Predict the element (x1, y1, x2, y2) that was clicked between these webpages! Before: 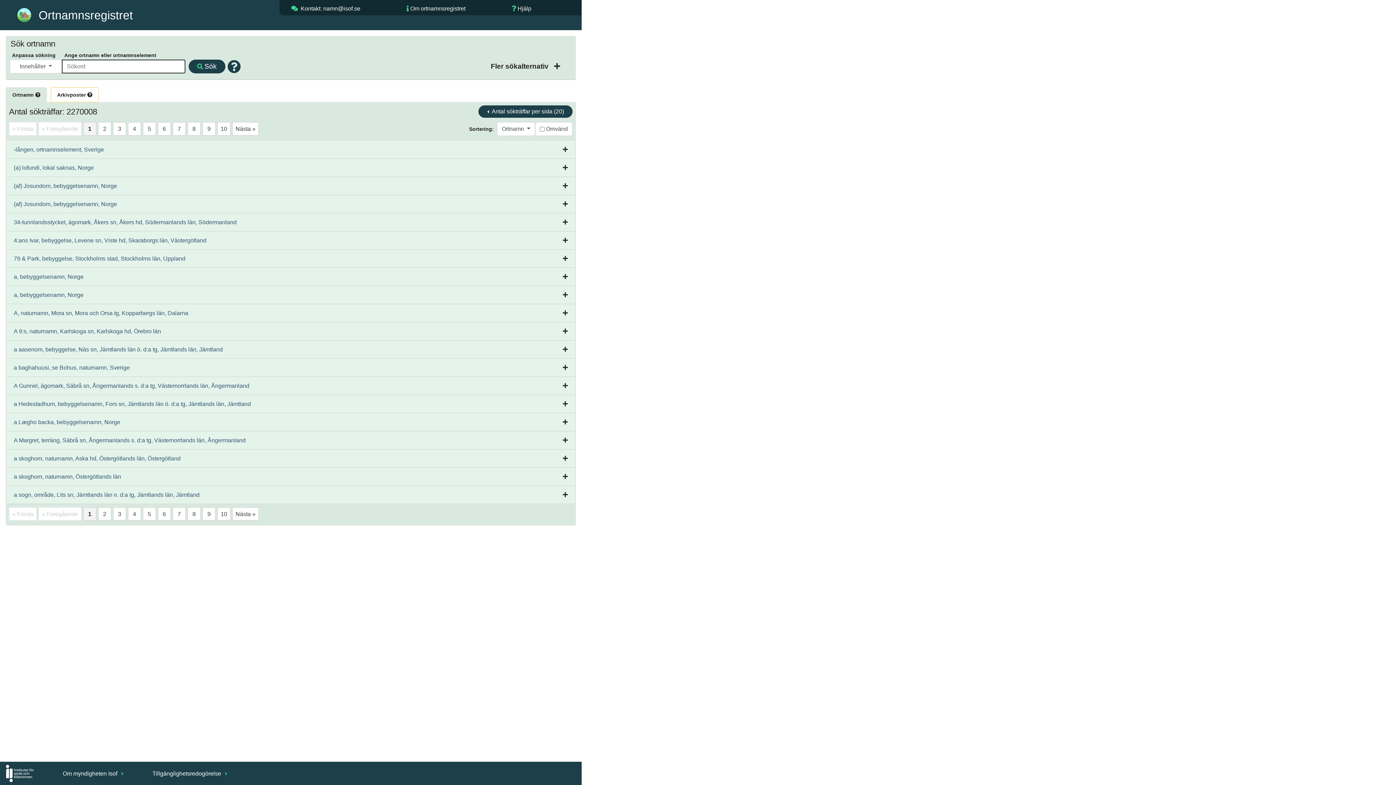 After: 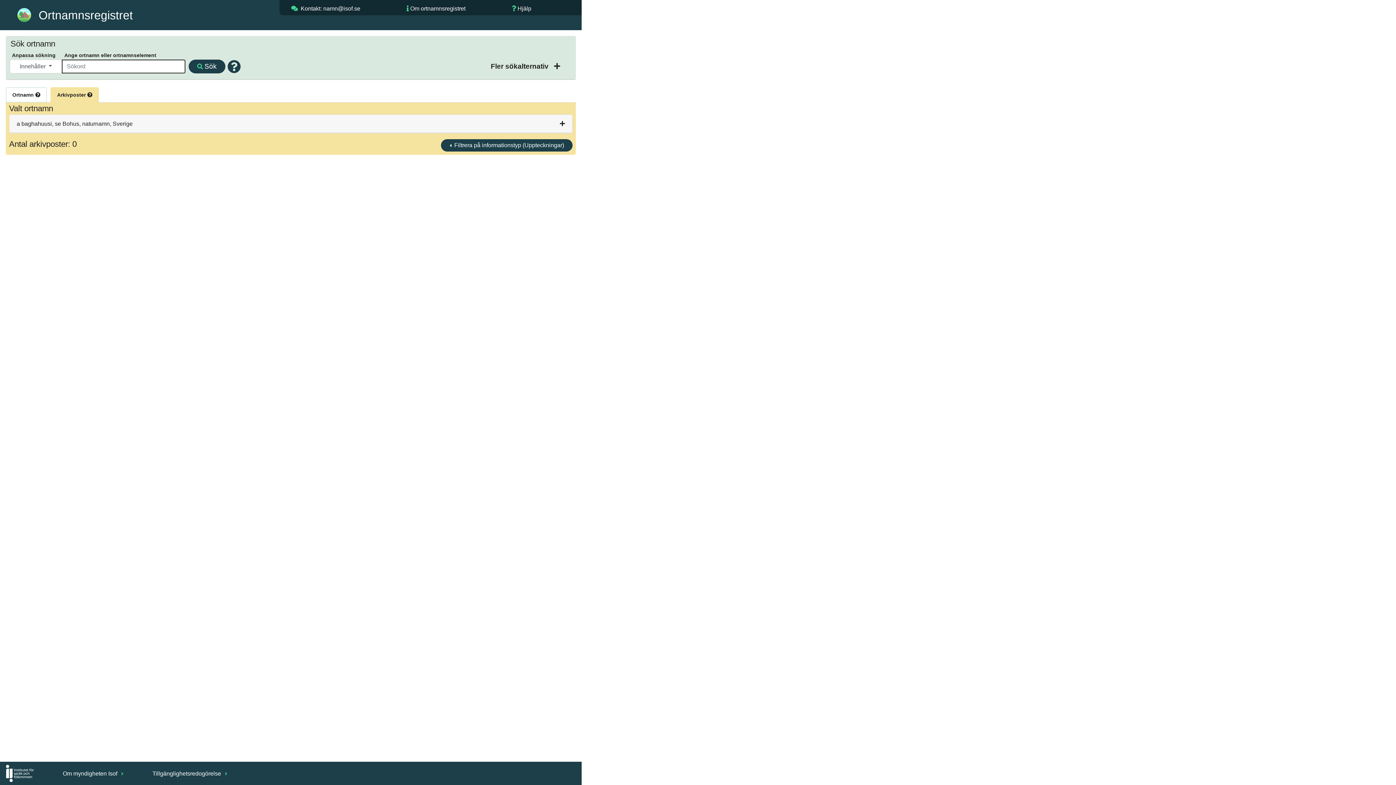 Action: label: a baghahuusi, se Bohus, naturnamn, Sverige bbox: (13, 364, 129, 370)